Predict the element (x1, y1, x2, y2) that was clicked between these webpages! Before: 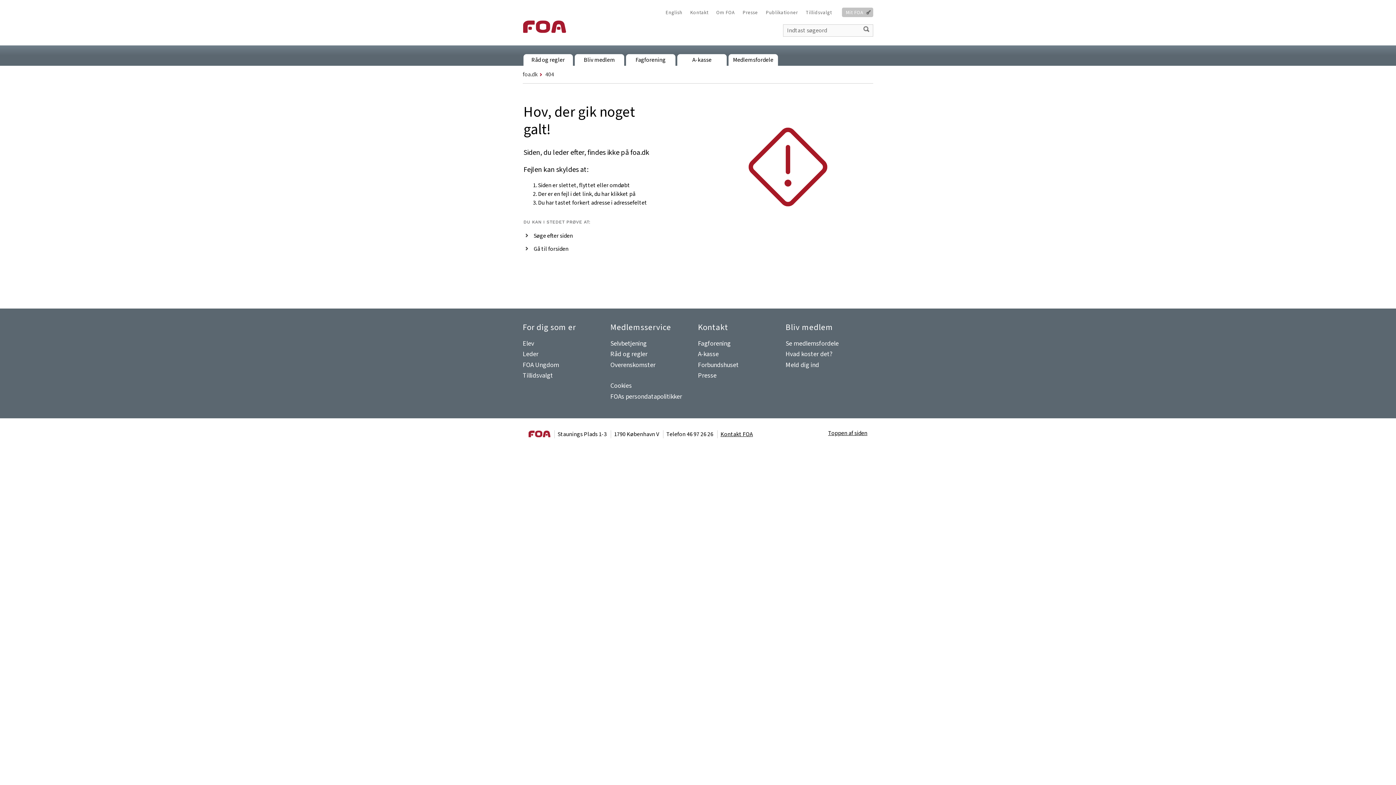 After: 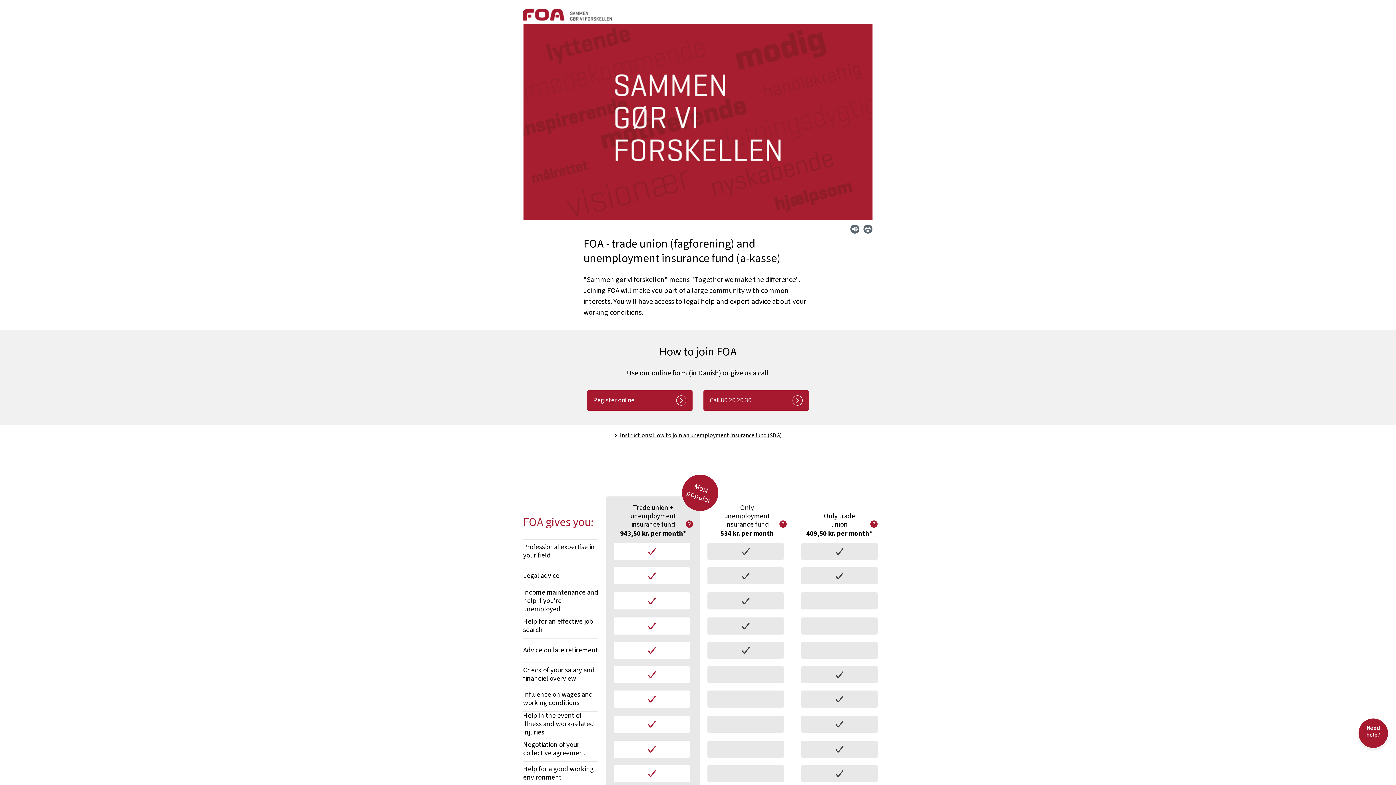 Action: bbox: (661, 7, 686, 17) label: English